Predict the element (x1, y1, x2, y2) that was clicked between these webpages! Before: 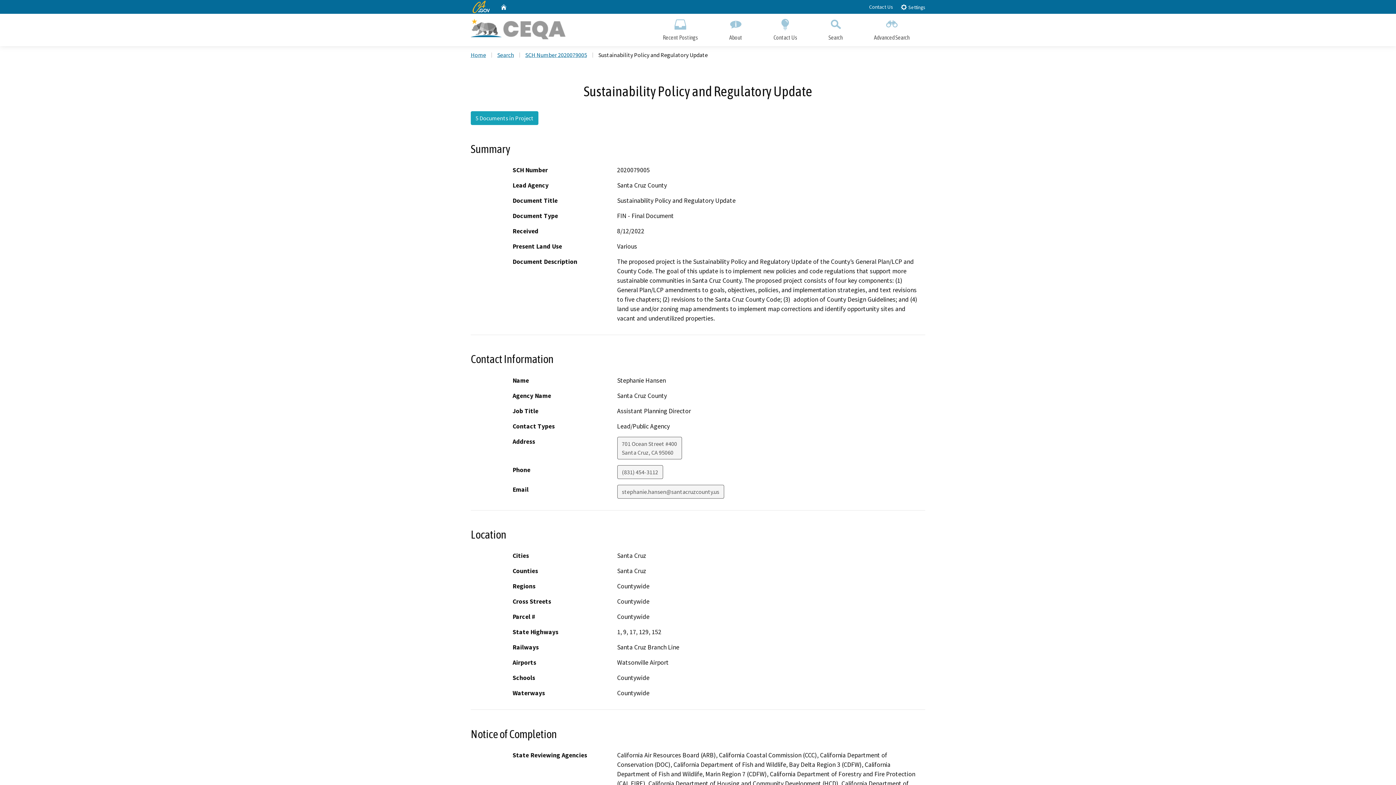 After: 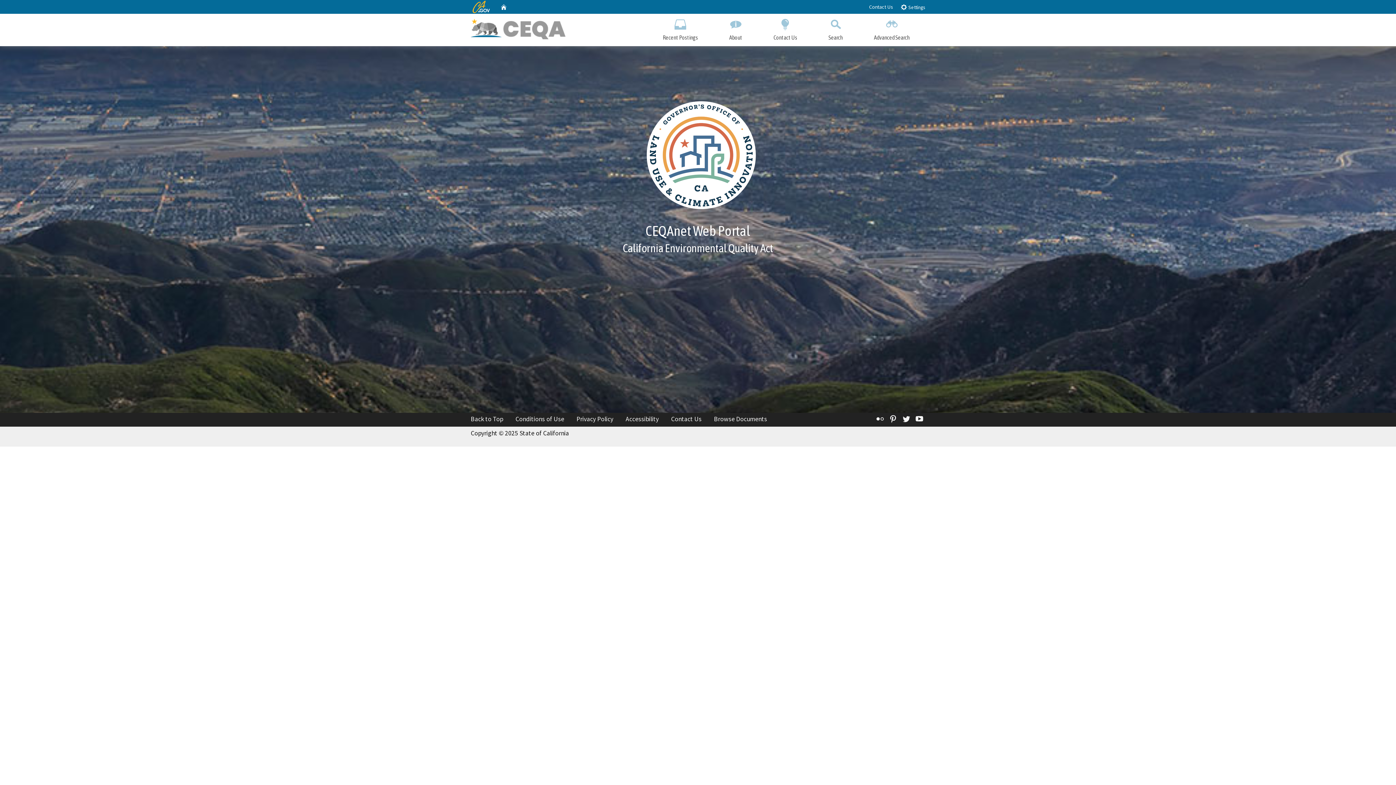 Action: bbox: (500, 2, 507, 11) label: Home